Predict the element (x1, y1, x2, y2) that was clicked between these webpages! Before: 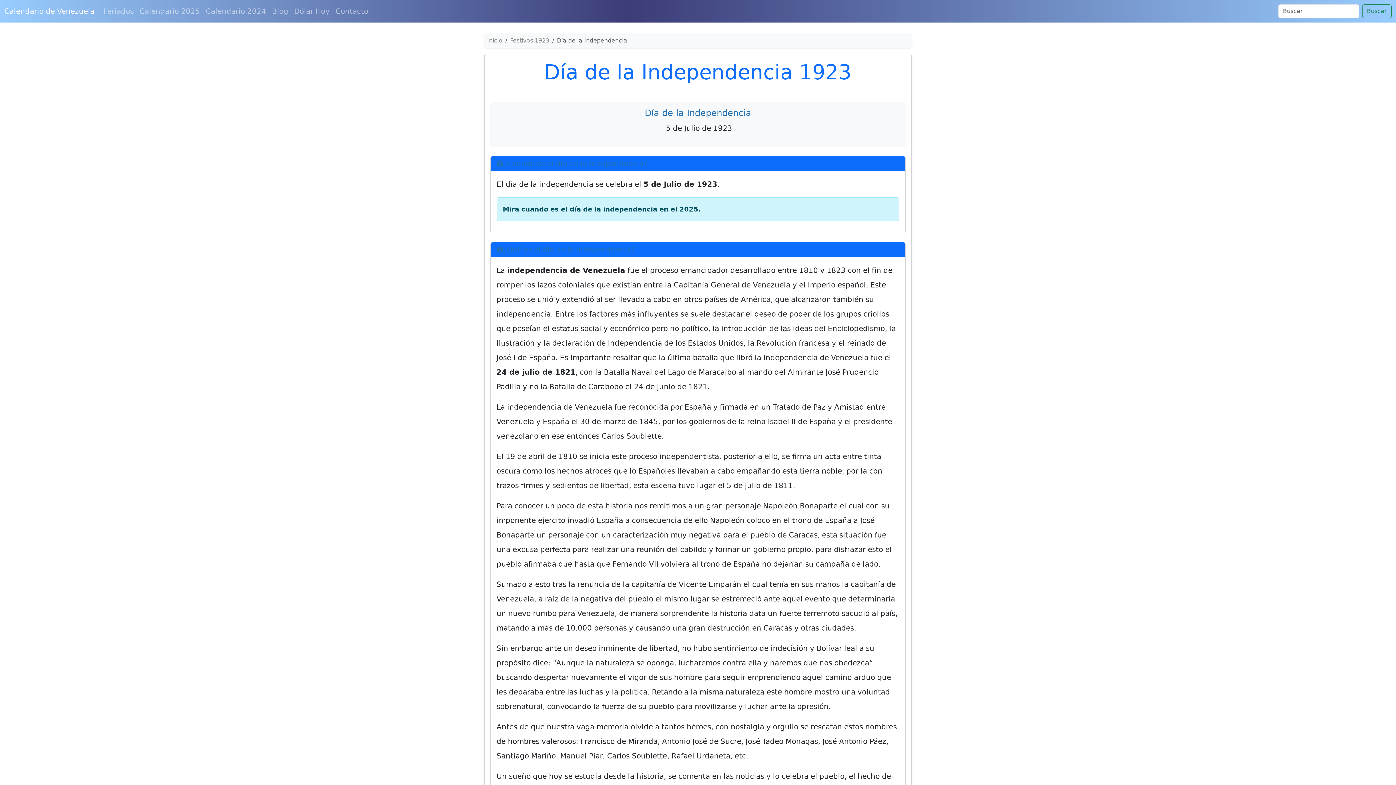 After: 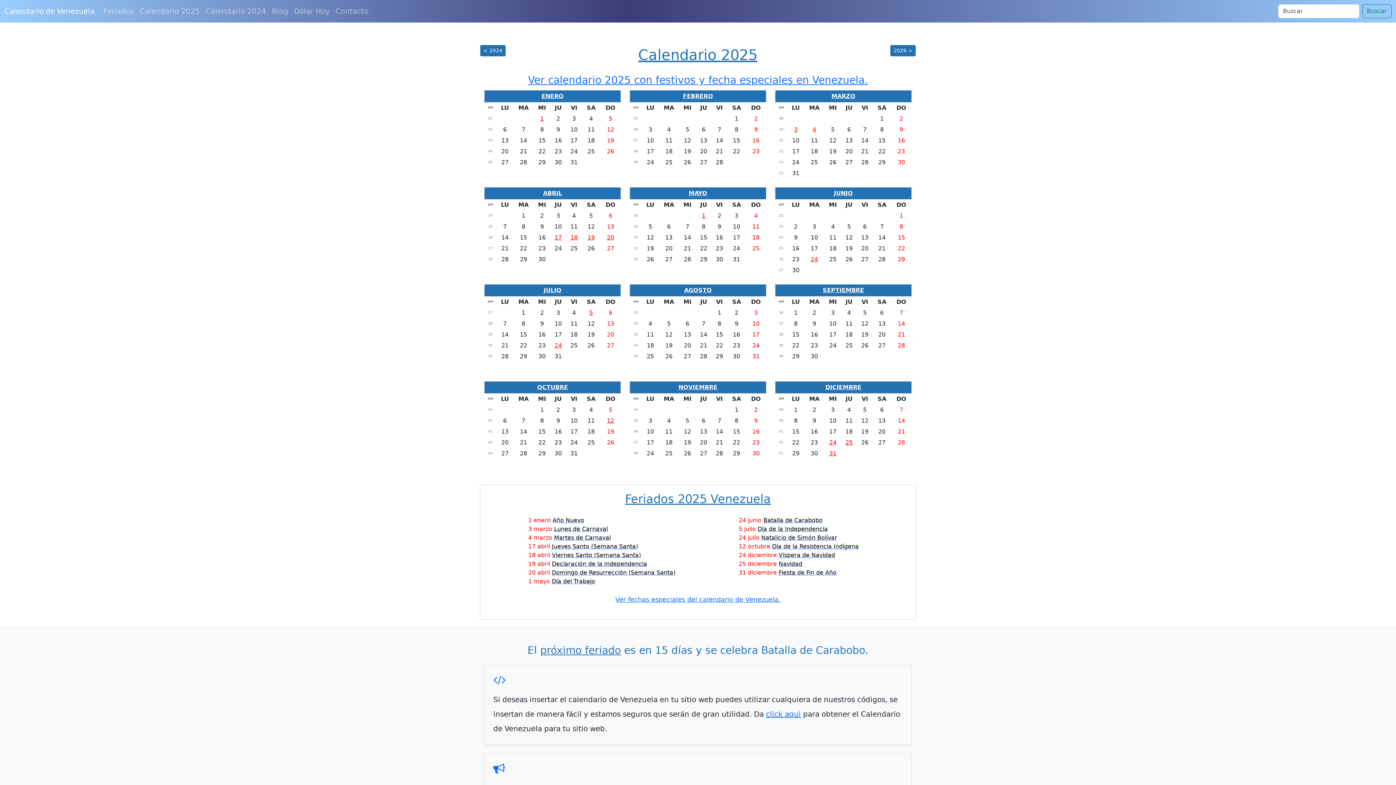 Action: label: Calendario 2025 bbox: (136, 2, 202, 19)